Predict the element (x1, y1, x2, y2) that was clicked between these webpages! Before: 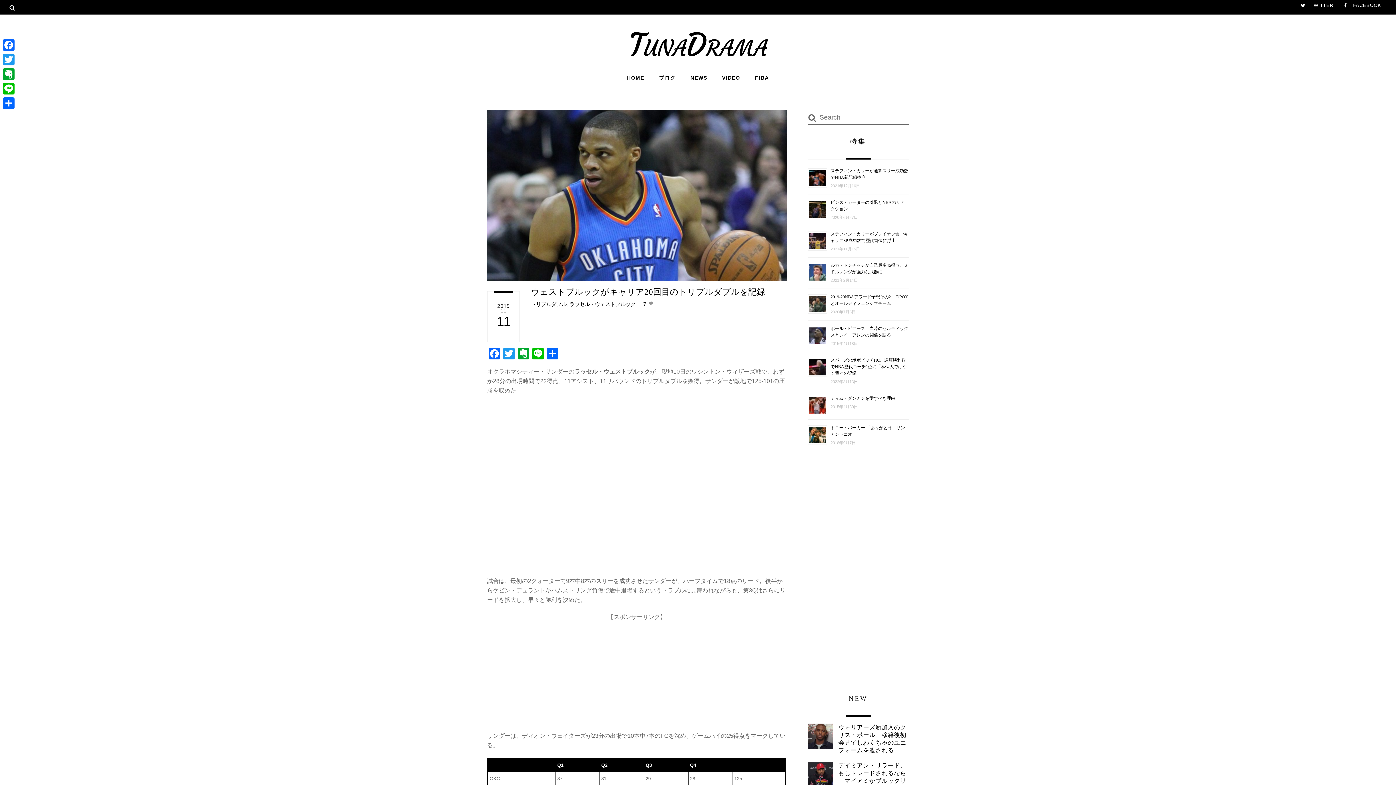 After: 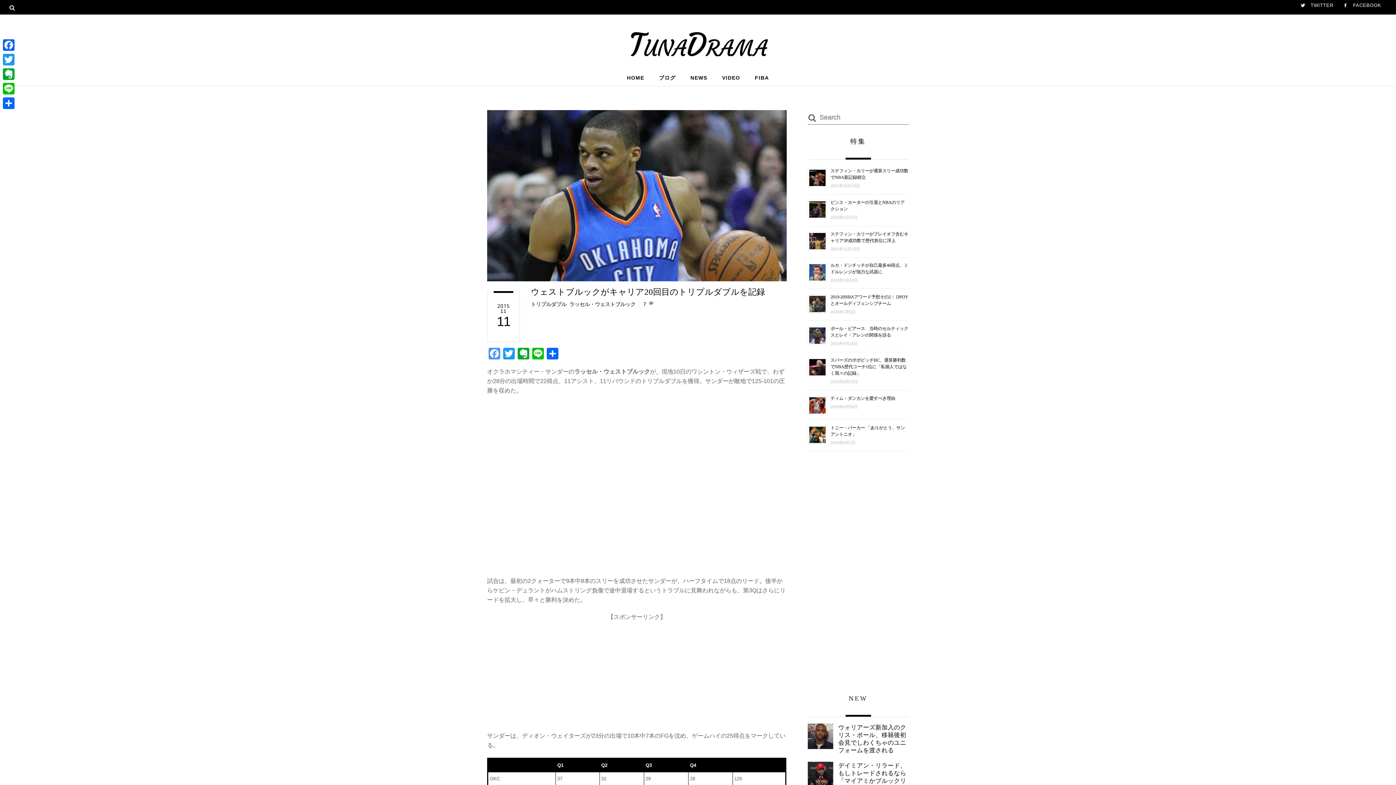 Action: bbox: (487, 347, 501, 361) label: Facebook